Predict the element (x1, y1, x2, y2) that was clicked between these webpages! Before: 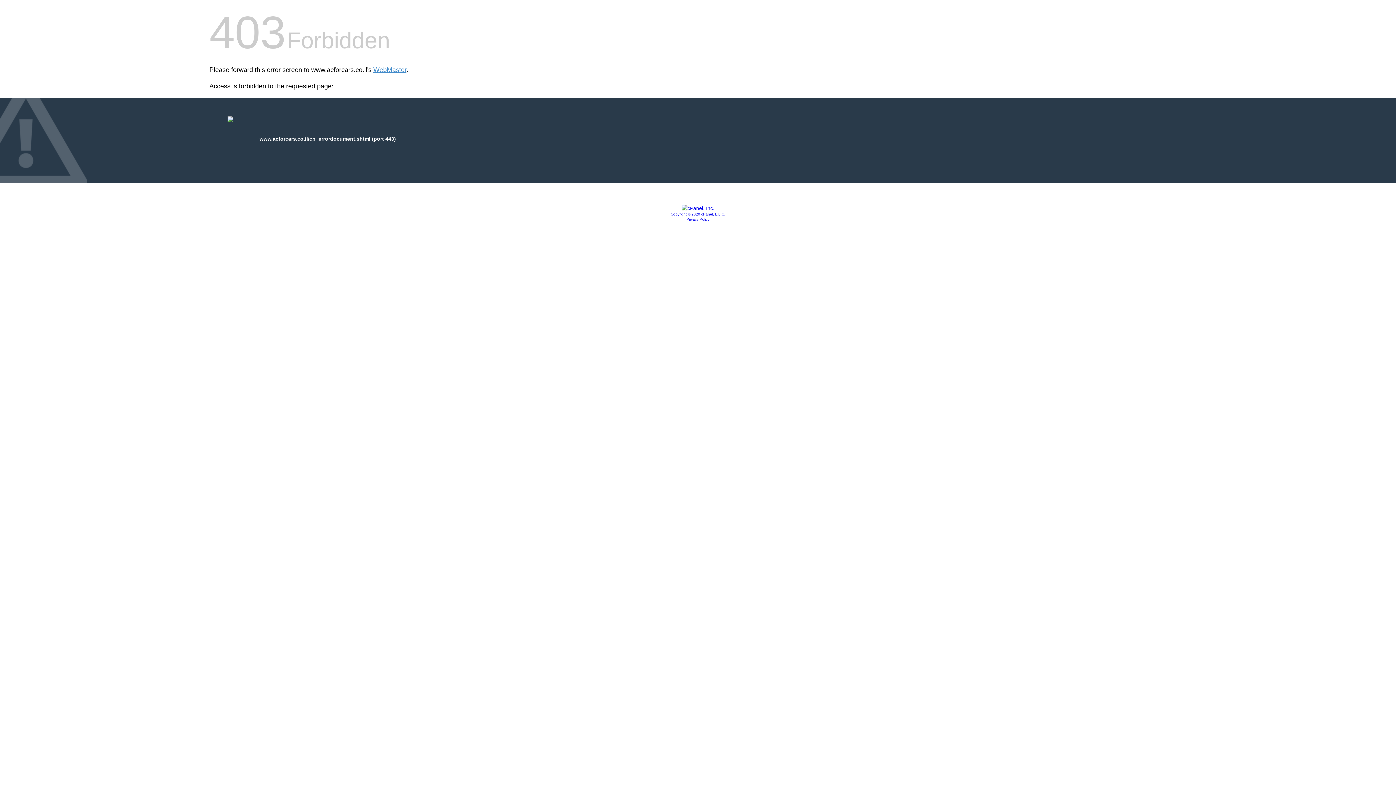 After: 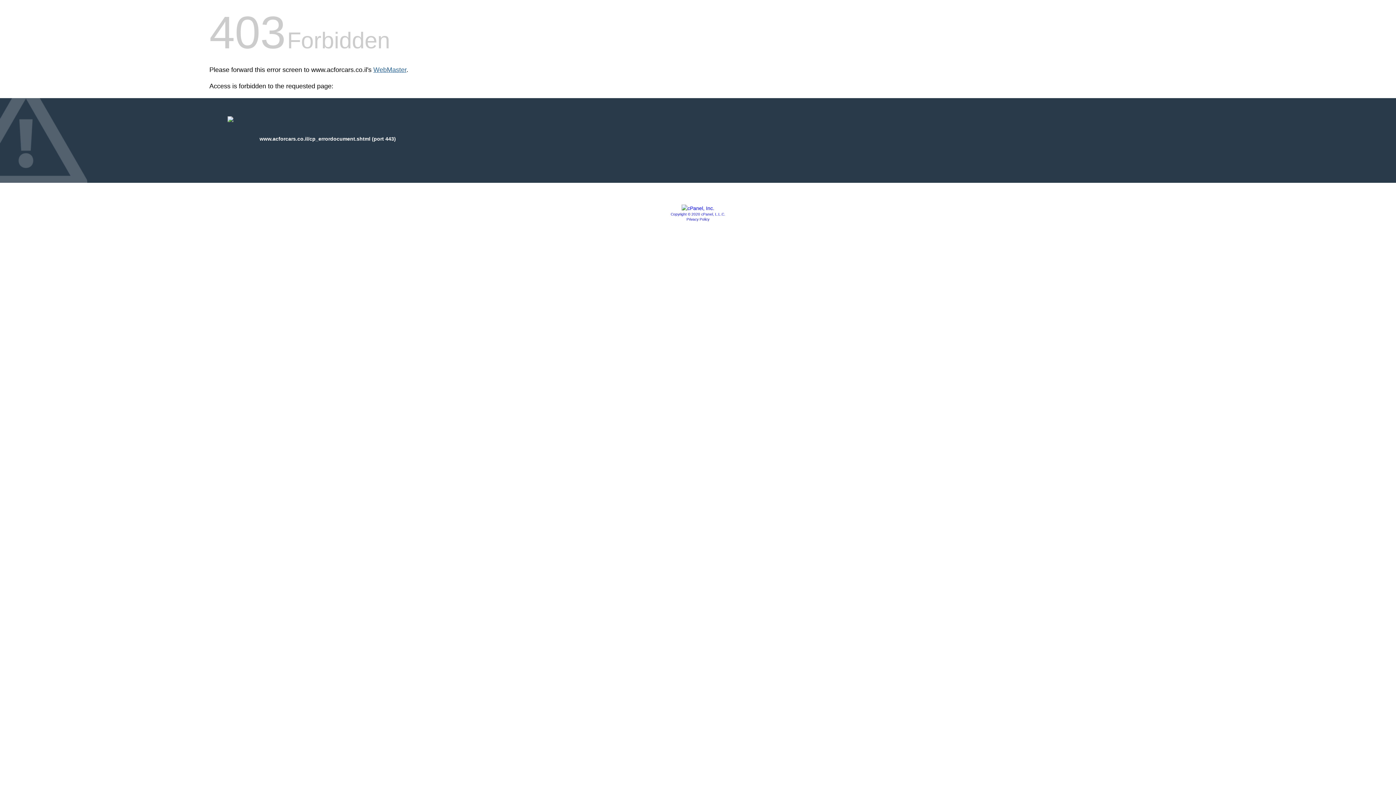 Action: bbox: (373, 66, 406, 73) label: WebMaster